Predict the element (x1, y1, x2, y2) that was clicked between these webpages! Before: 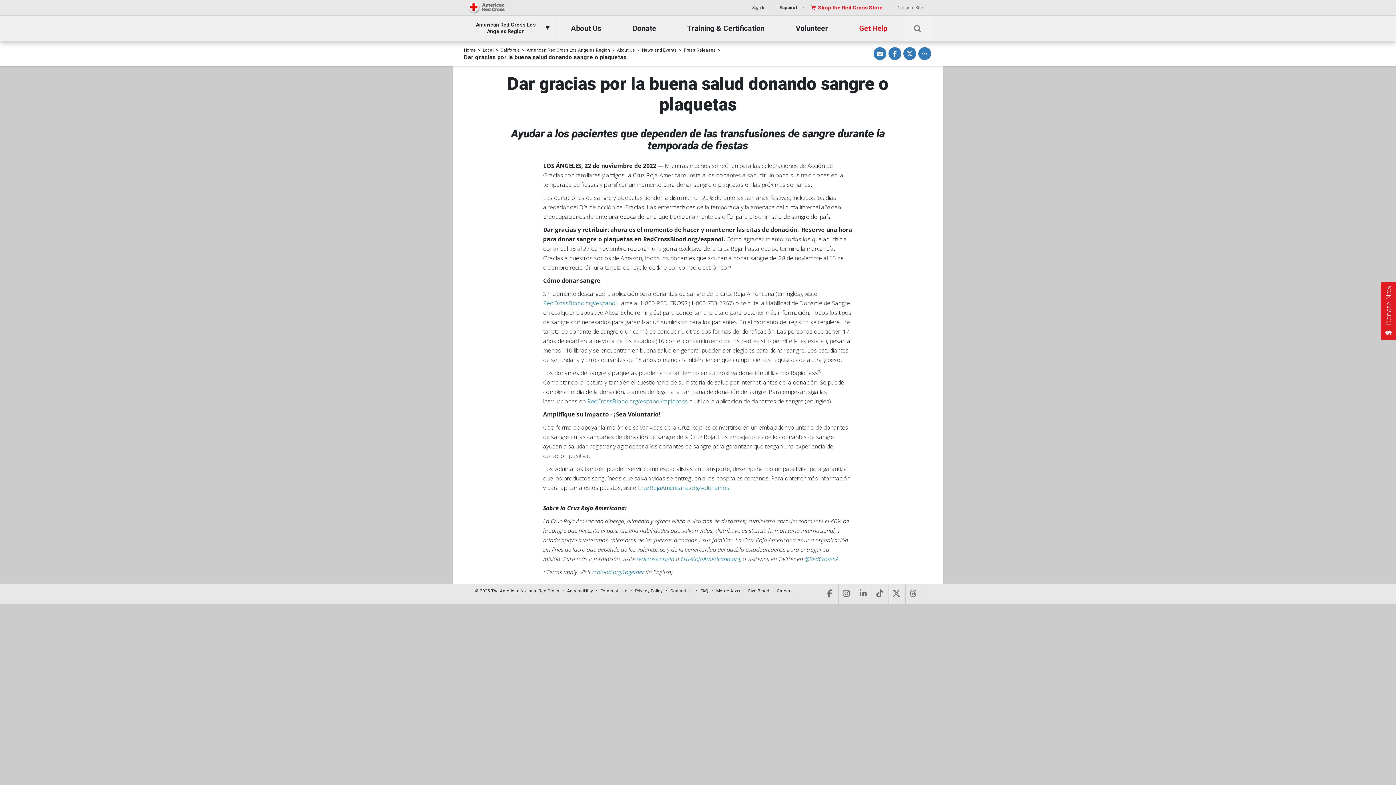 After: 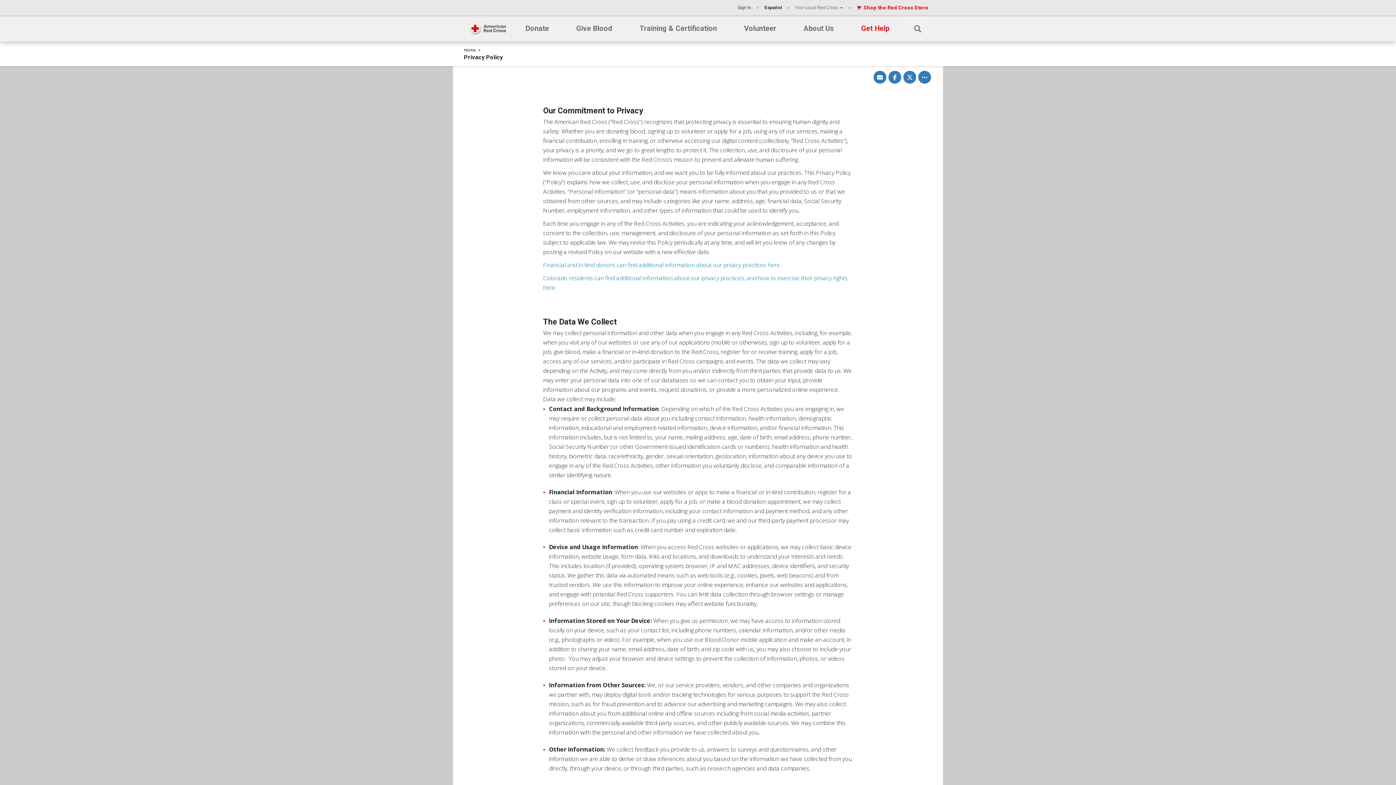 Action: bbox: (635, 588, 667, 594) label: Privacy Policy